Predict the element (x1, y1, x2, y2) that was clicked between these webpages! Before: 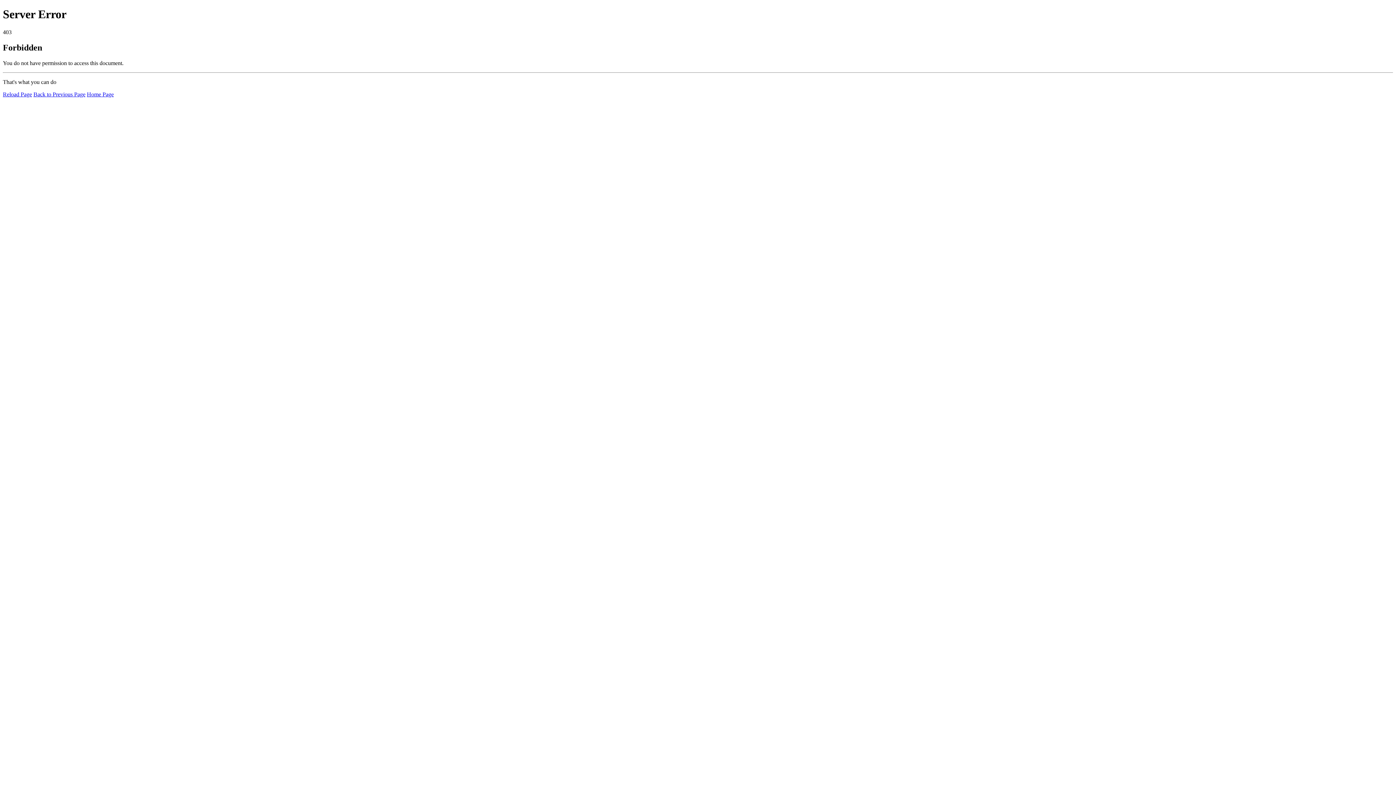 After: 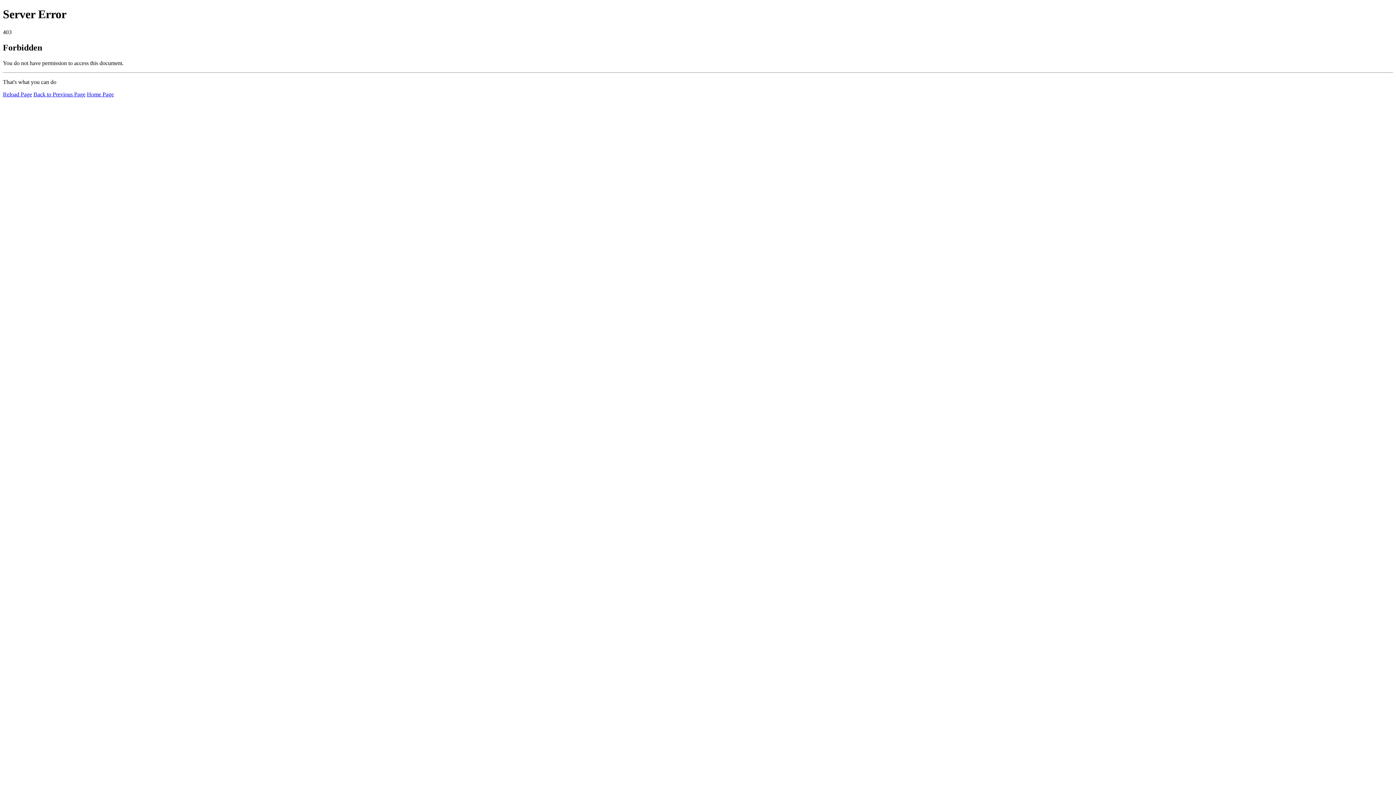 Action: bbox: (86, 91, 113, 97) label: Home Page